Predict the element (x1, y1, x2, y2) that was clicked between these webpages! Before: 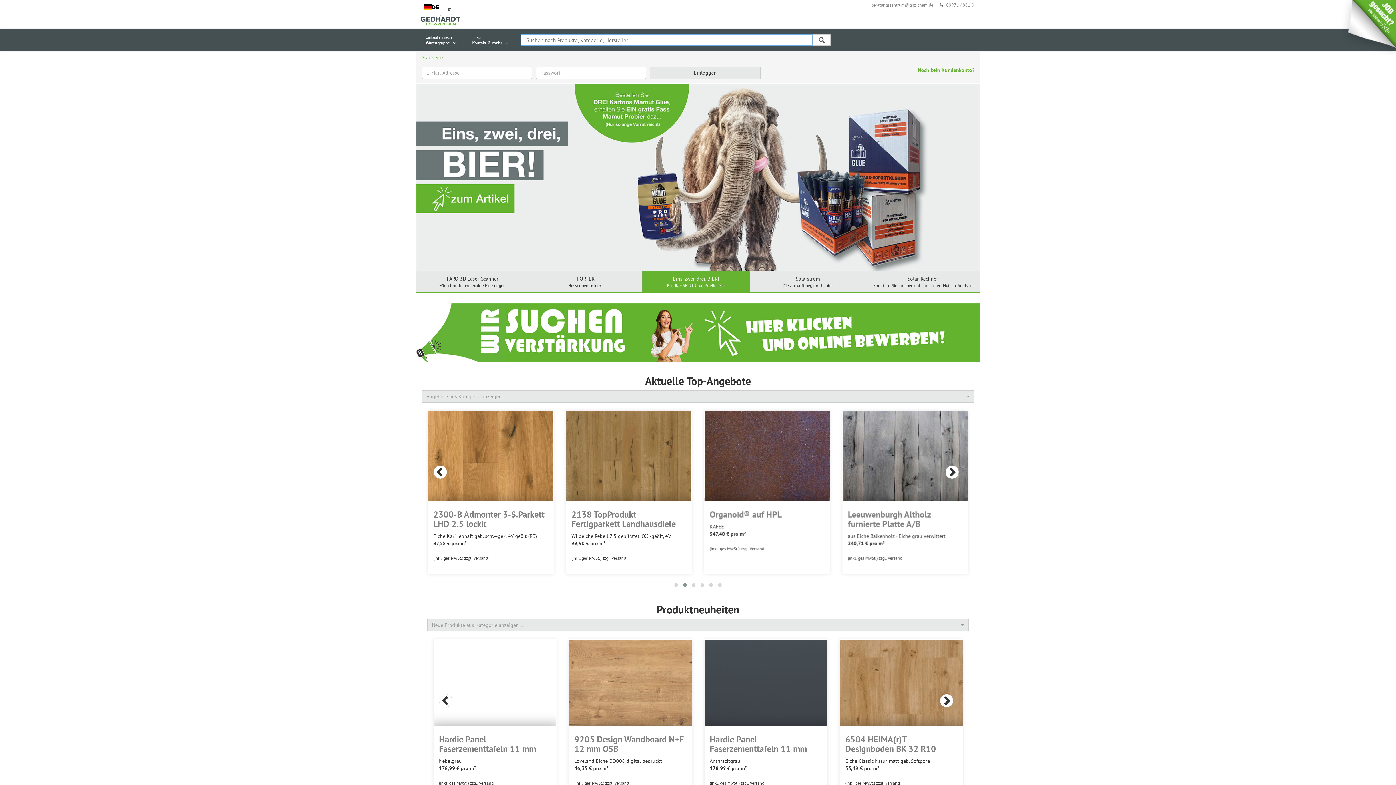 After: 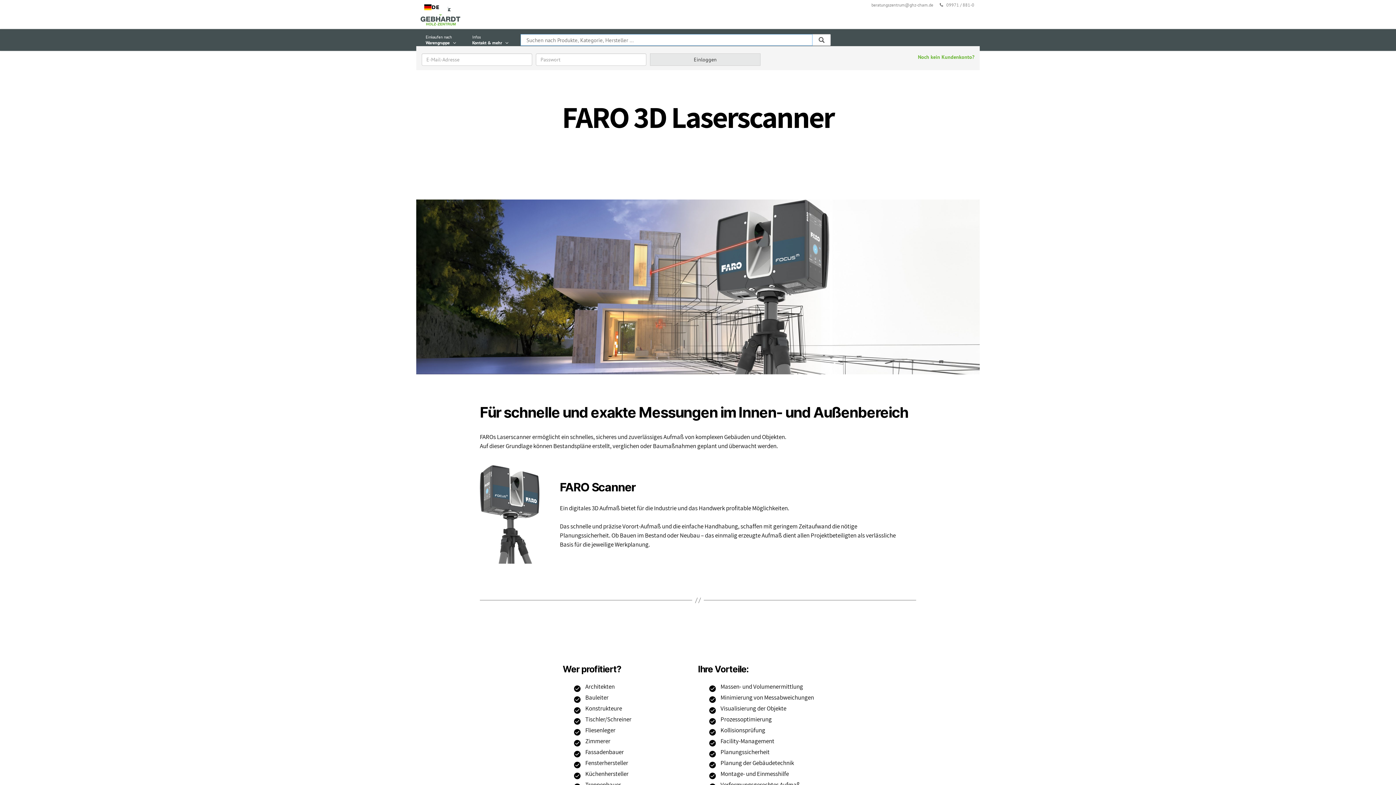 Action: bbox: (416, 83, 980, 271)